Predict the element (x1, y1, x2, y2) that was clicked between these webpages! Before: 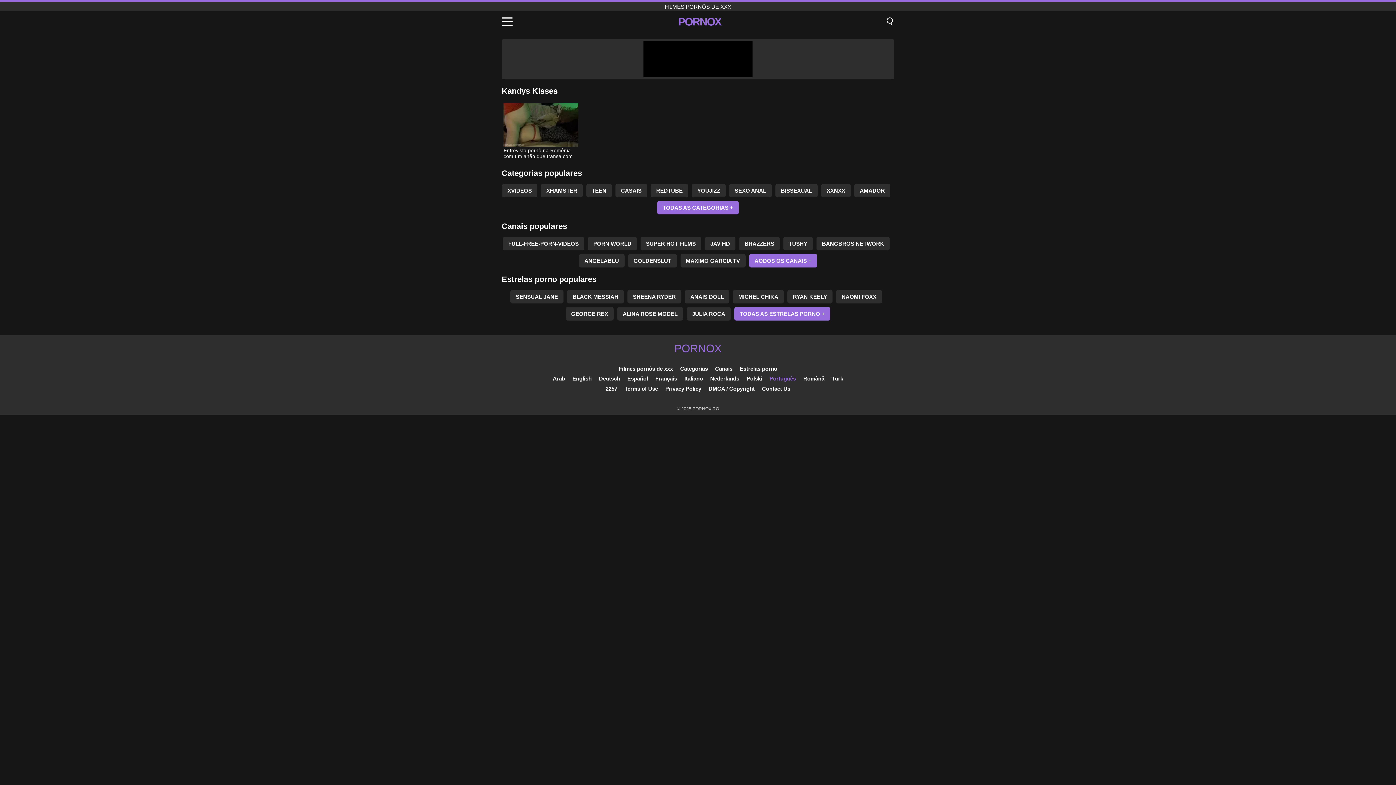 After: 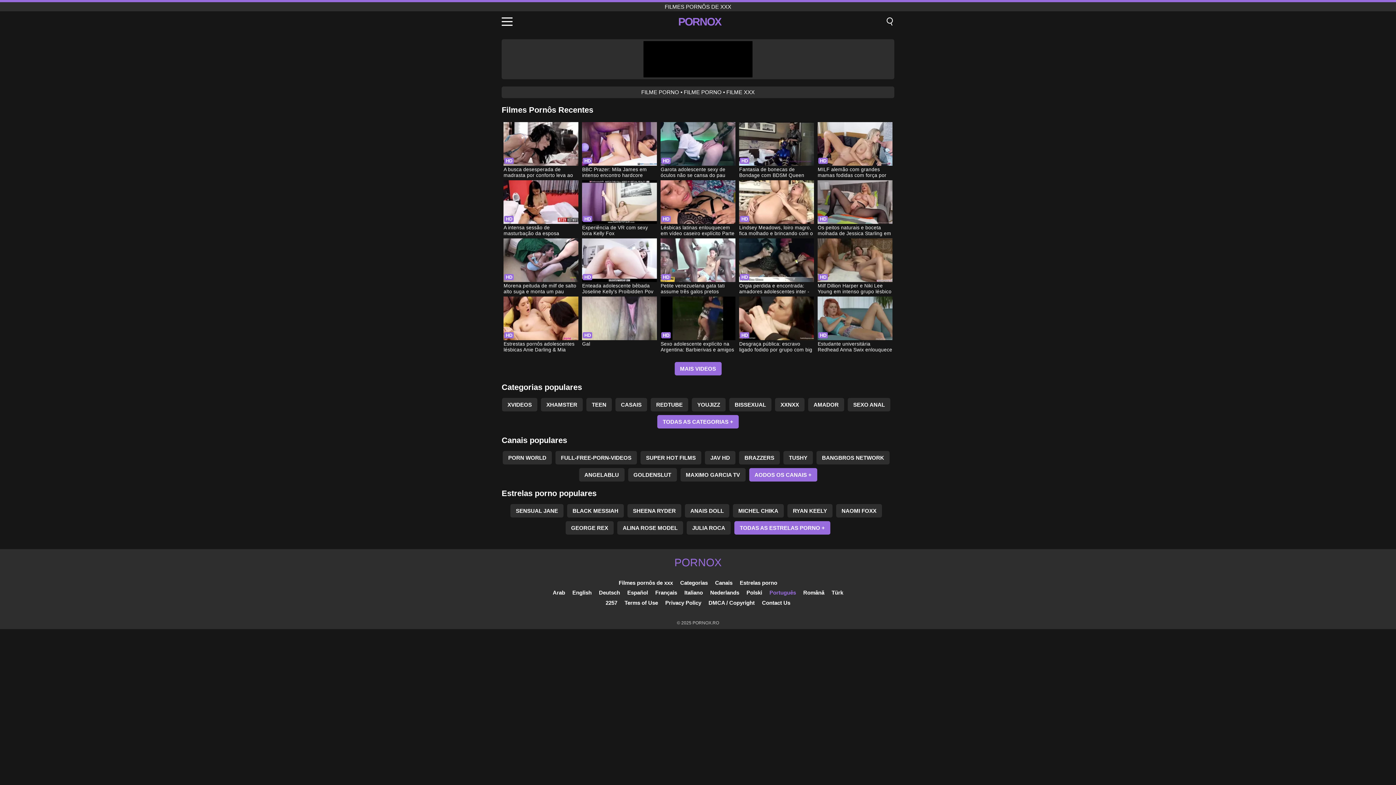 Action: bbox: (618, 365, 673, 372) label: Filmes pornôs de xxx